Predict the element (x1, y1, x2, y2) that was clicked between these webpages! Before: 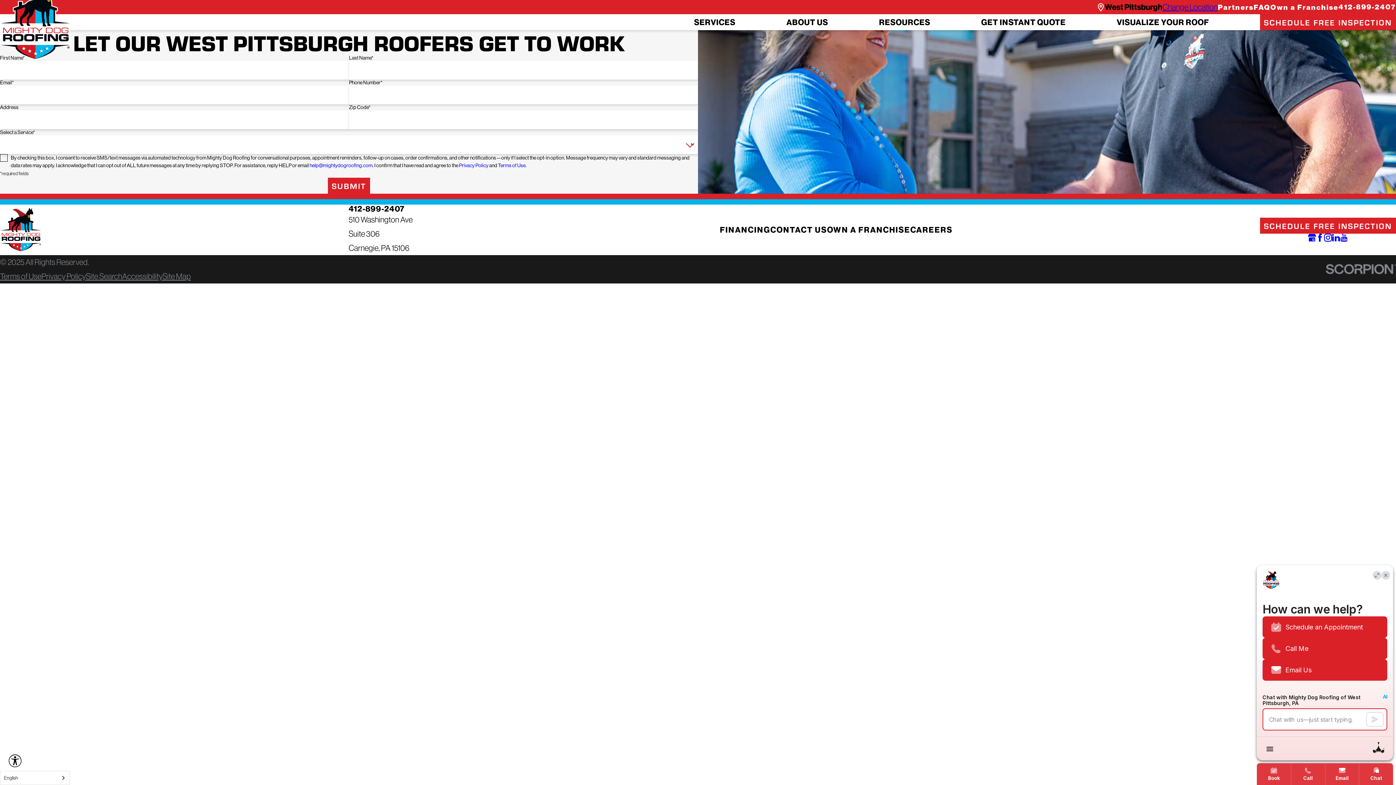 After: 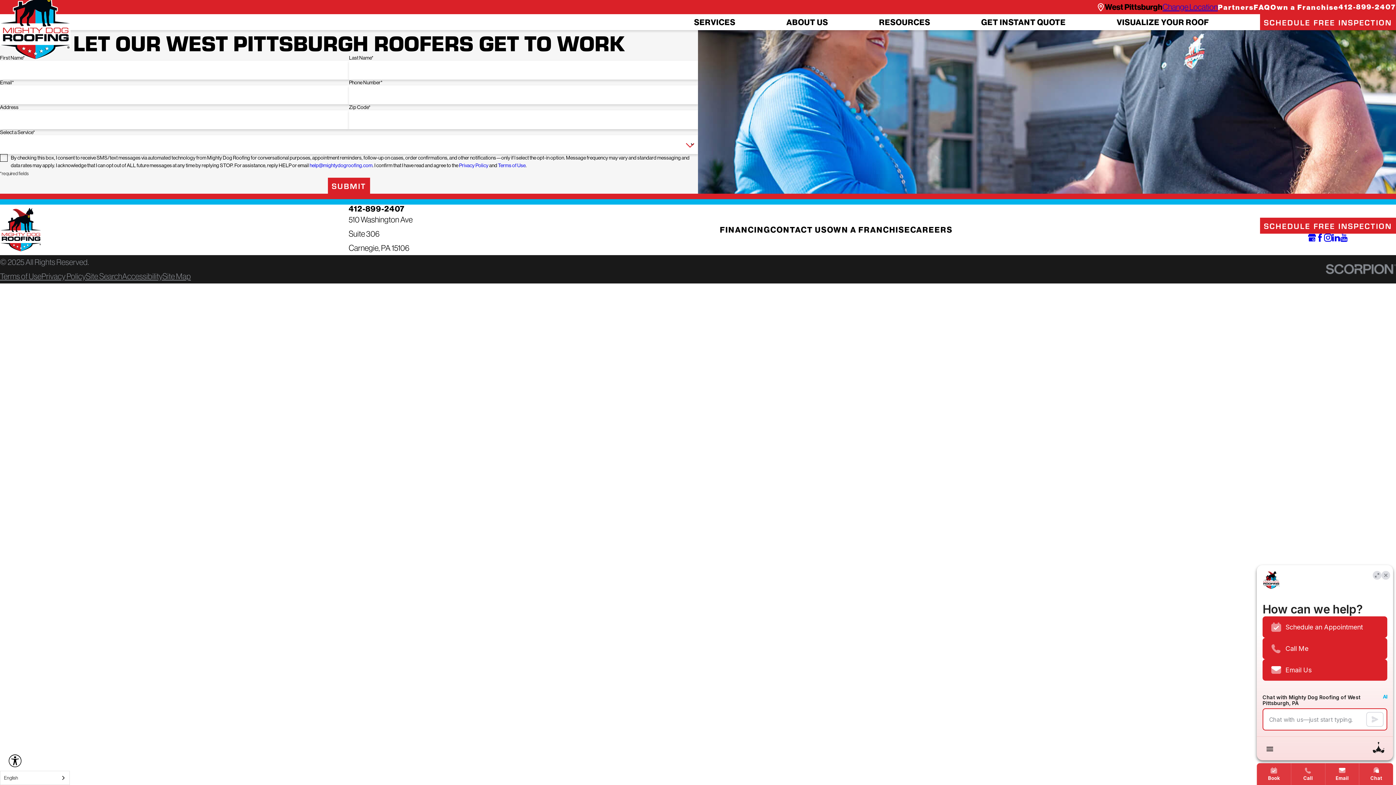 Action: label: YouTube bbox: (1340, 233, 1348, 241)